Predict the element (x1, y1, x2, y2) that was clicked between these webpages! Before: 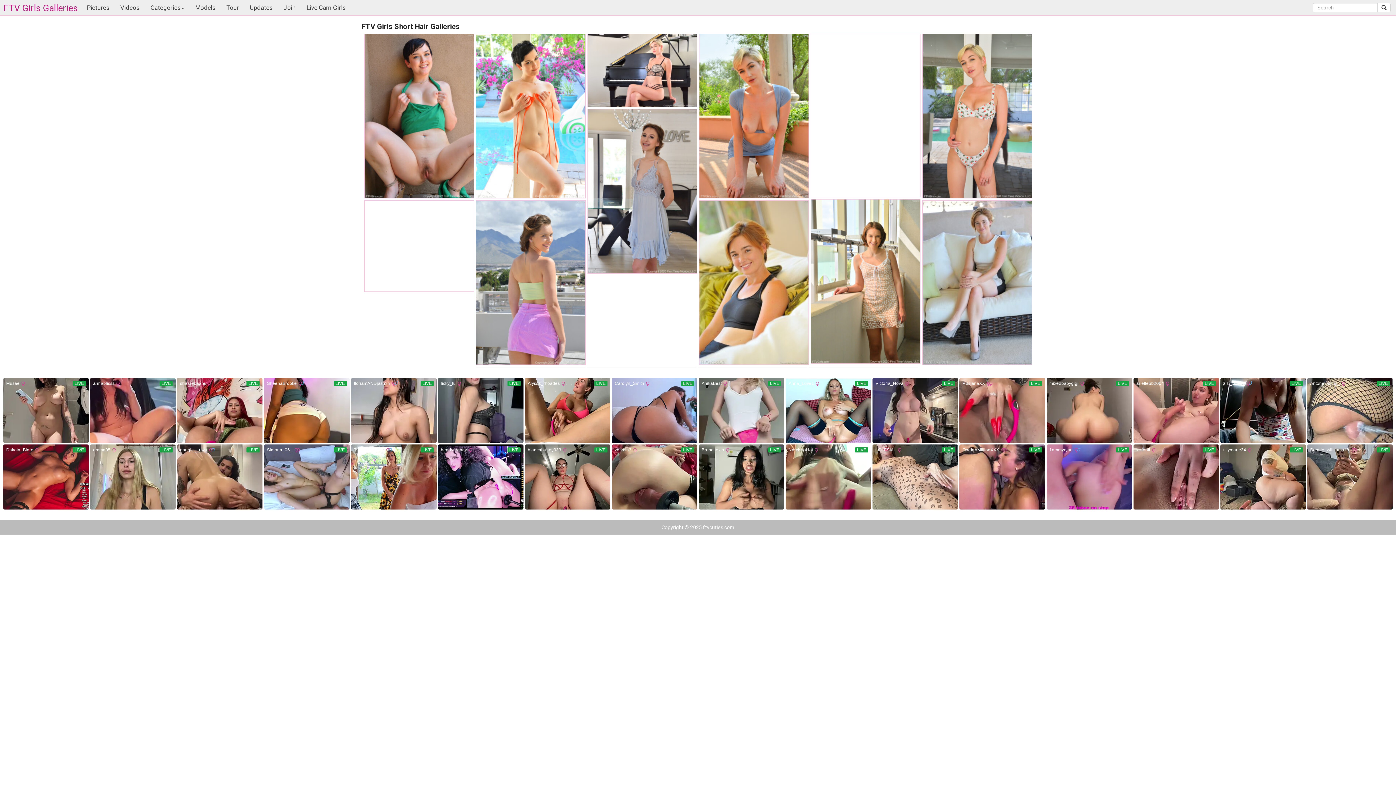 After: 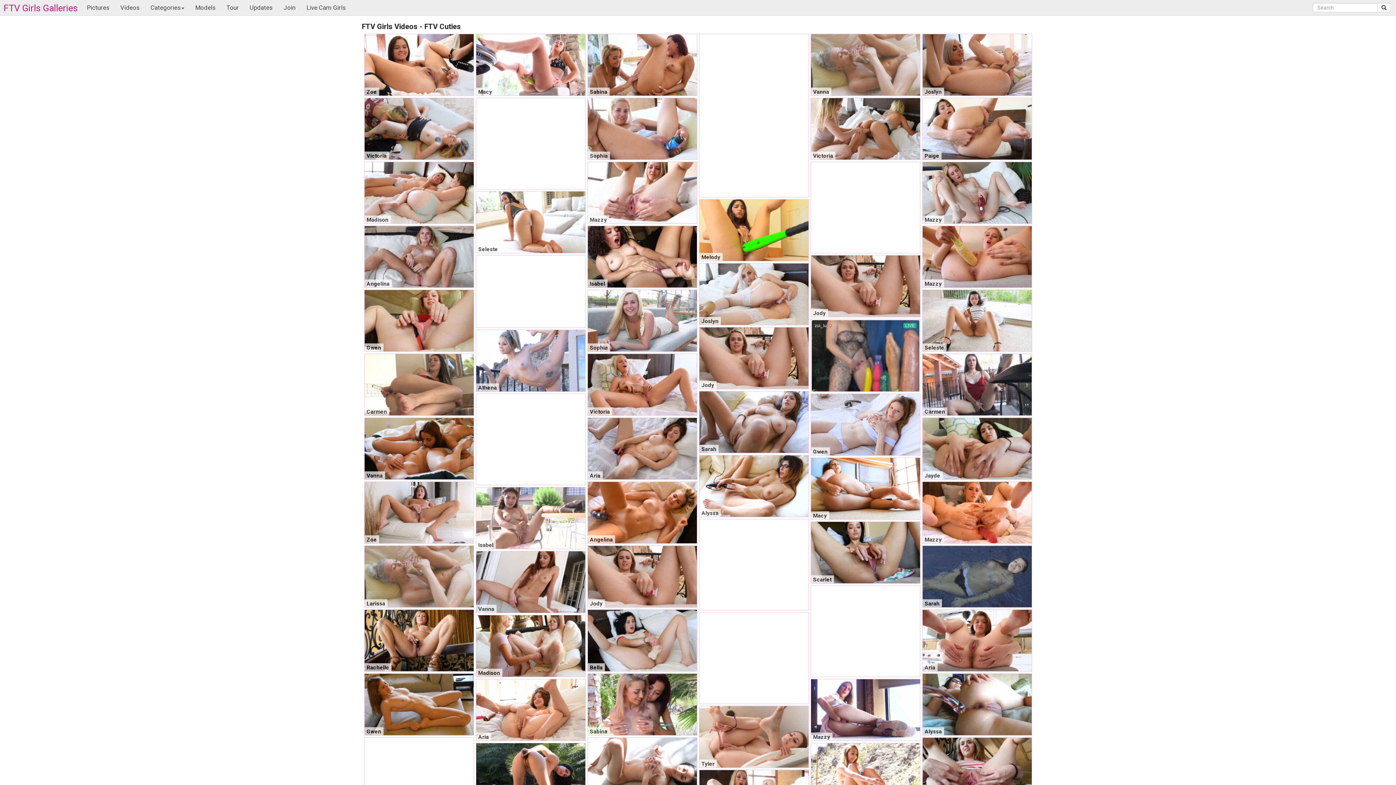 Action: label: Videos bbox: (114, 0, 145, 15)